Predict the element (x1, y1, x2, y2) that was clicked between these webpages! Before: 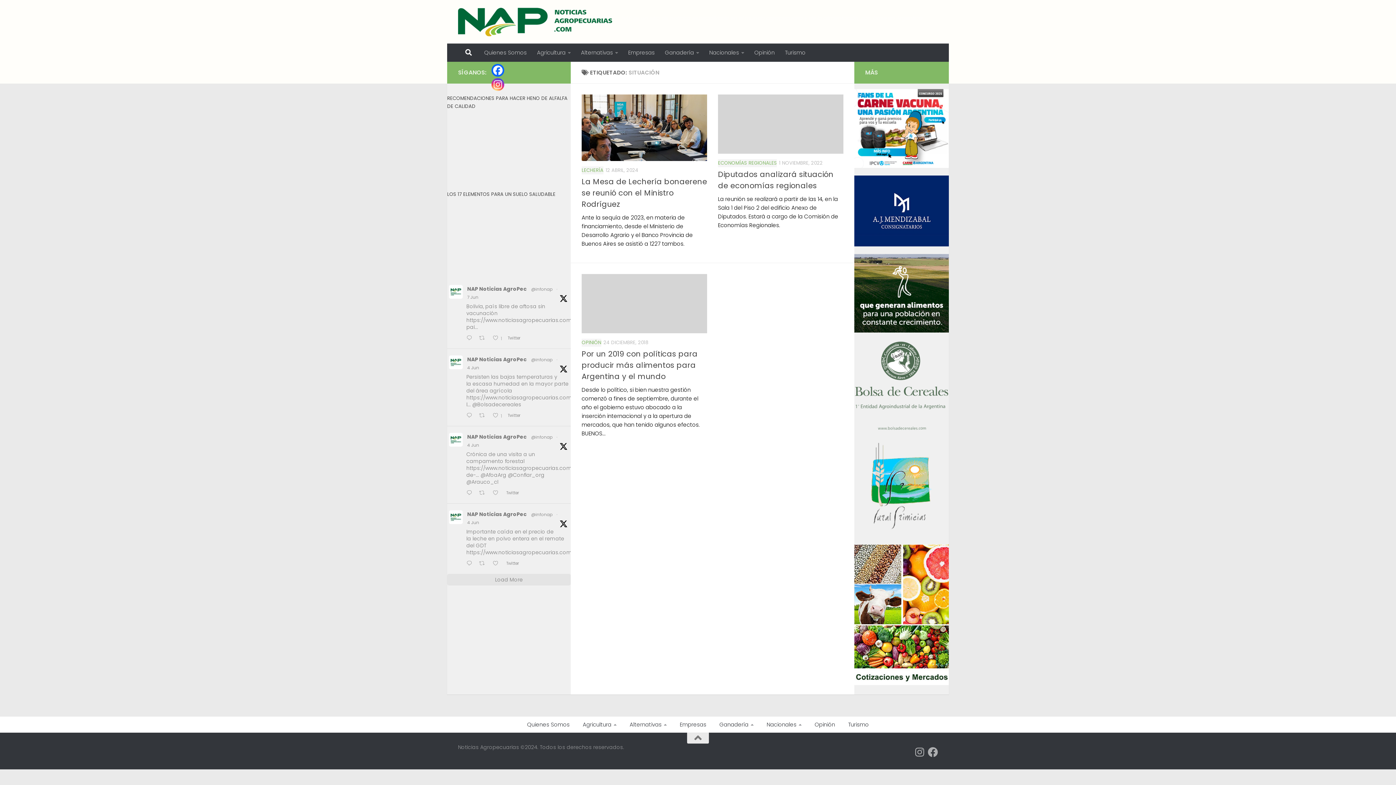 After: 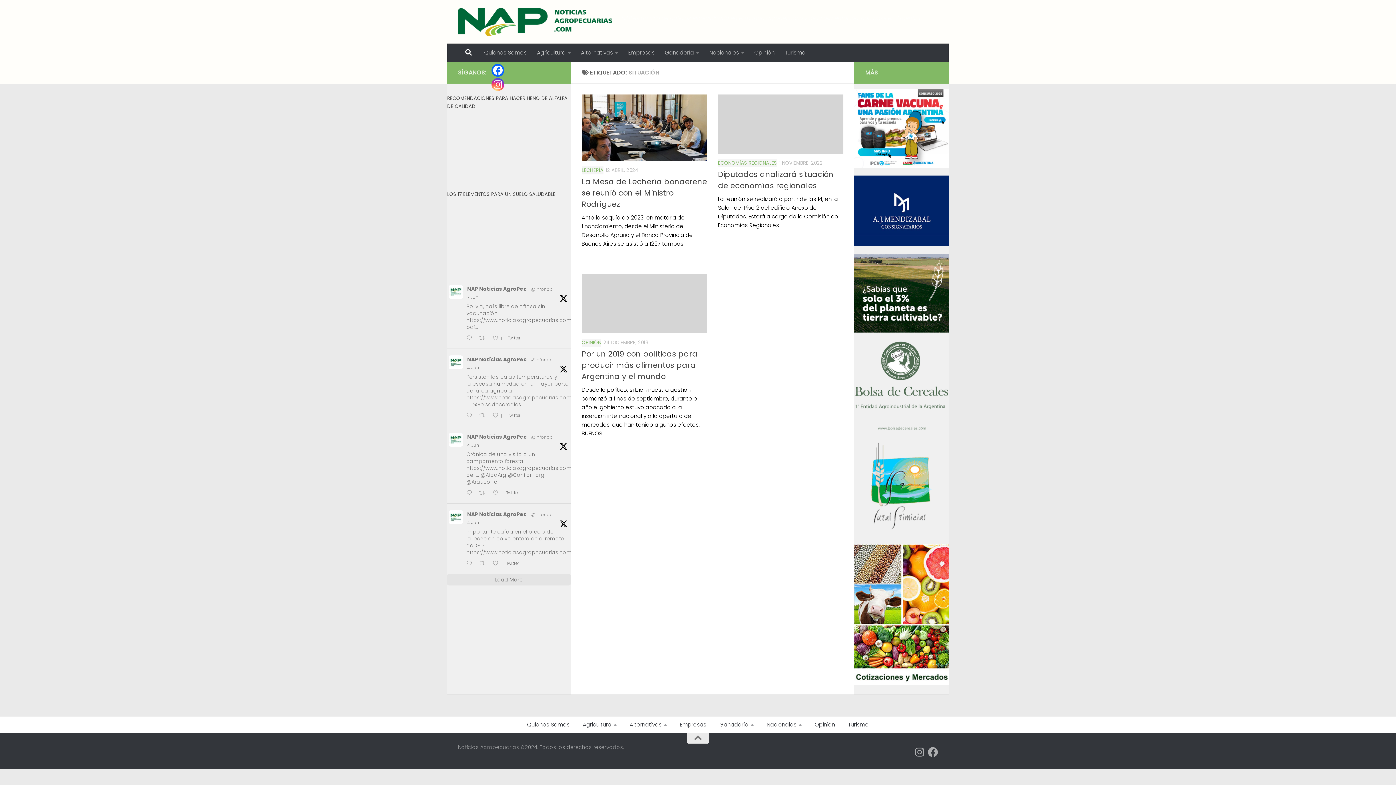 Action: bbox: (506, 412, 525, 418) label: Twitter 1930357596516438200